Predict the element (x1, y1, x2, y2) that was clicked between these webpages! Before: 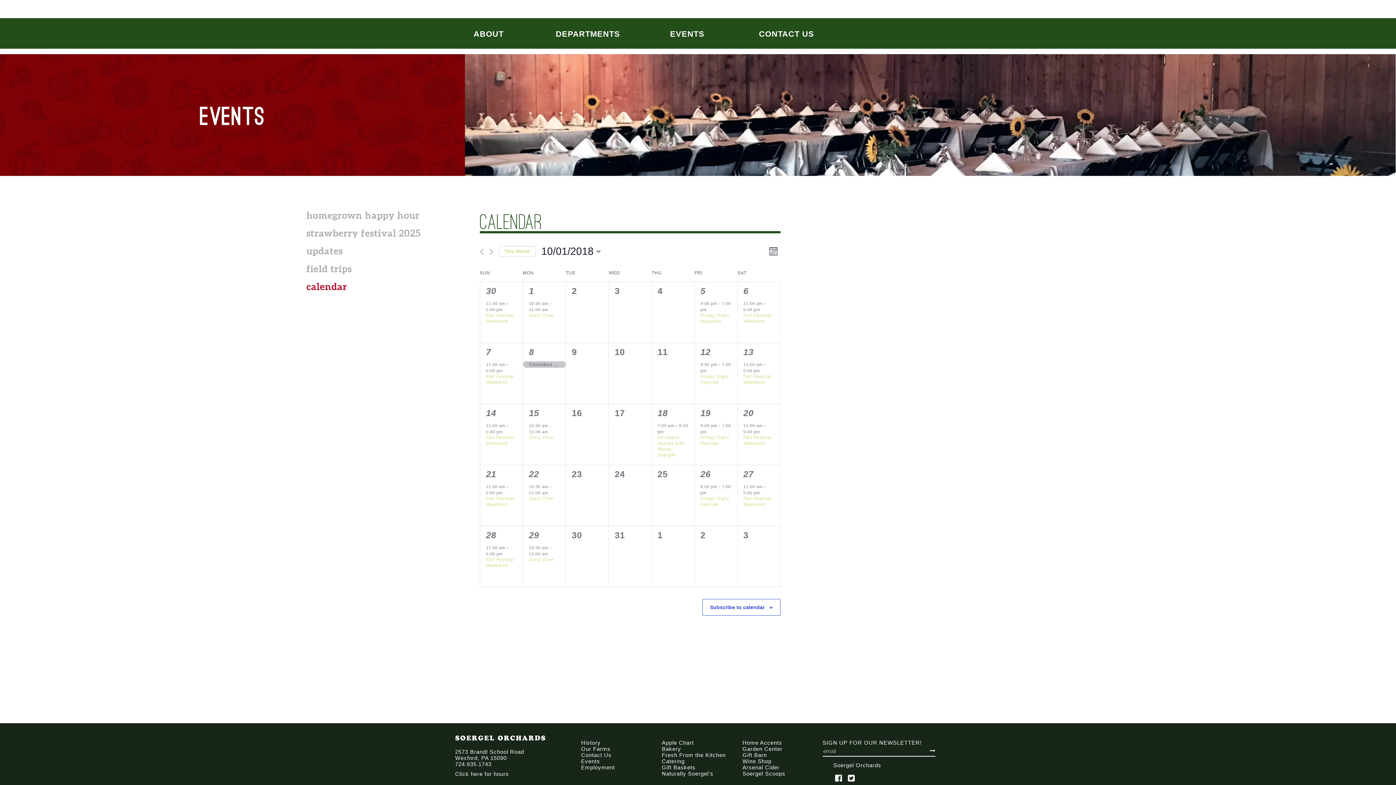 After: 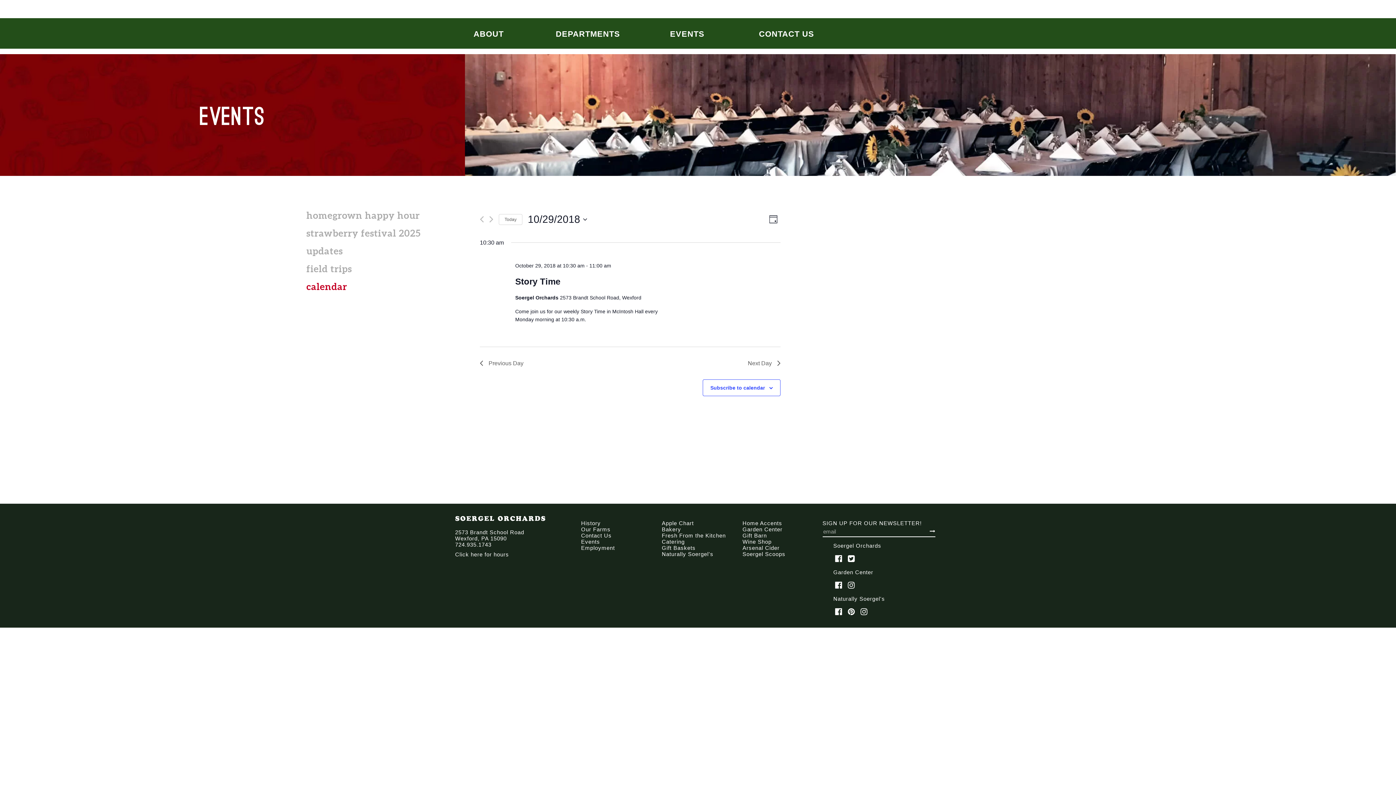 Action: label: 29 bbox: (529, 530, 539, 540)